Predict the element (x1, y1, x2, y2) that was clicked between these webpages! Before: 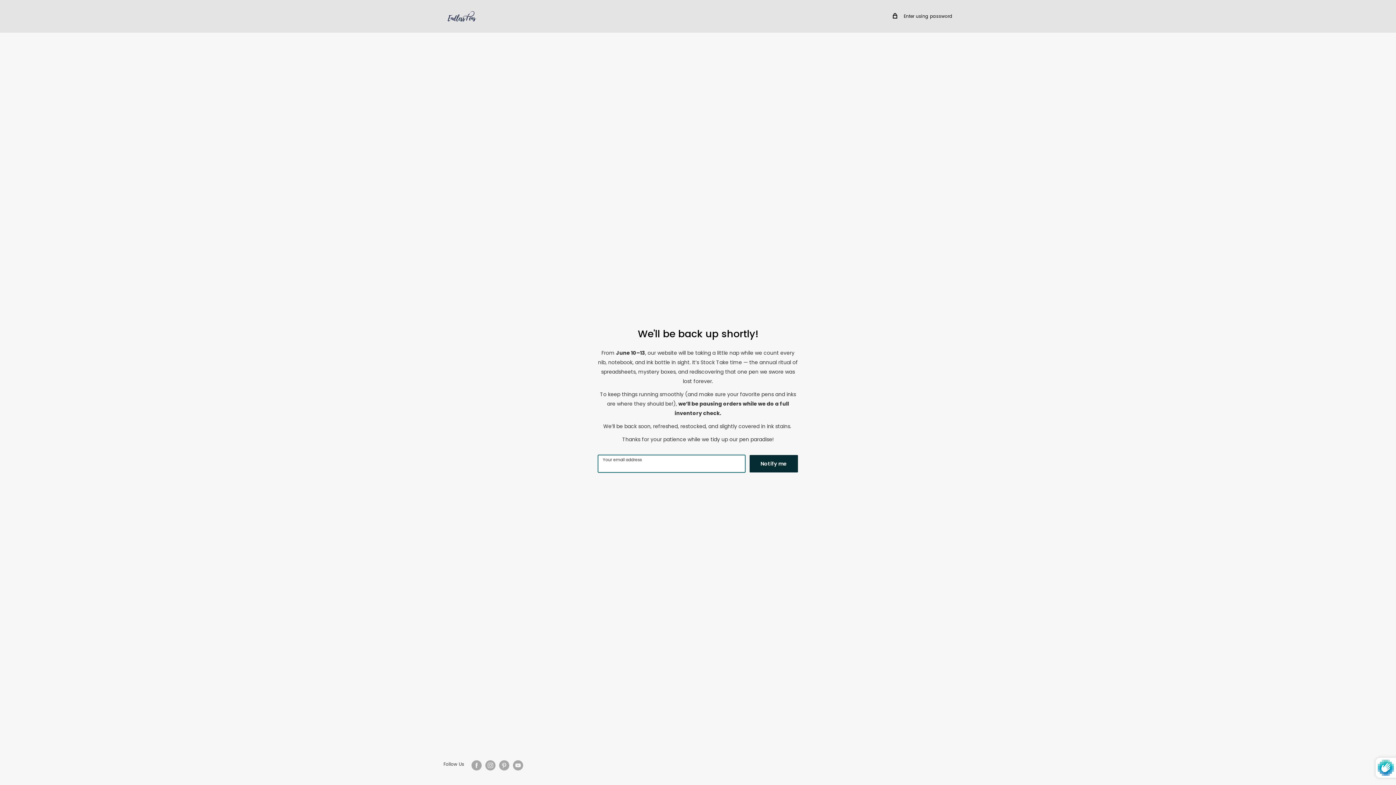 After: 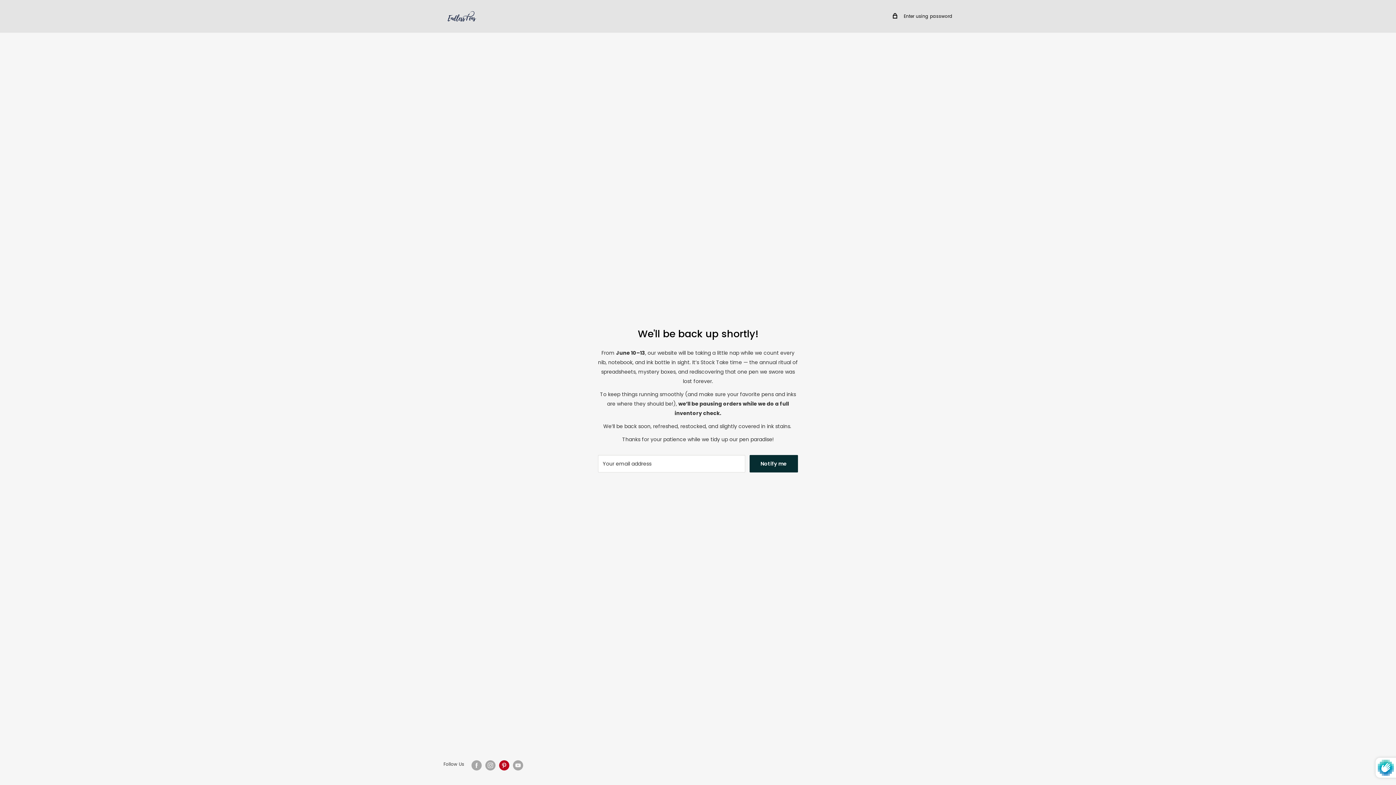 Action: bbox: (499, 760, 509, 770) label: Follow us on Pinterest